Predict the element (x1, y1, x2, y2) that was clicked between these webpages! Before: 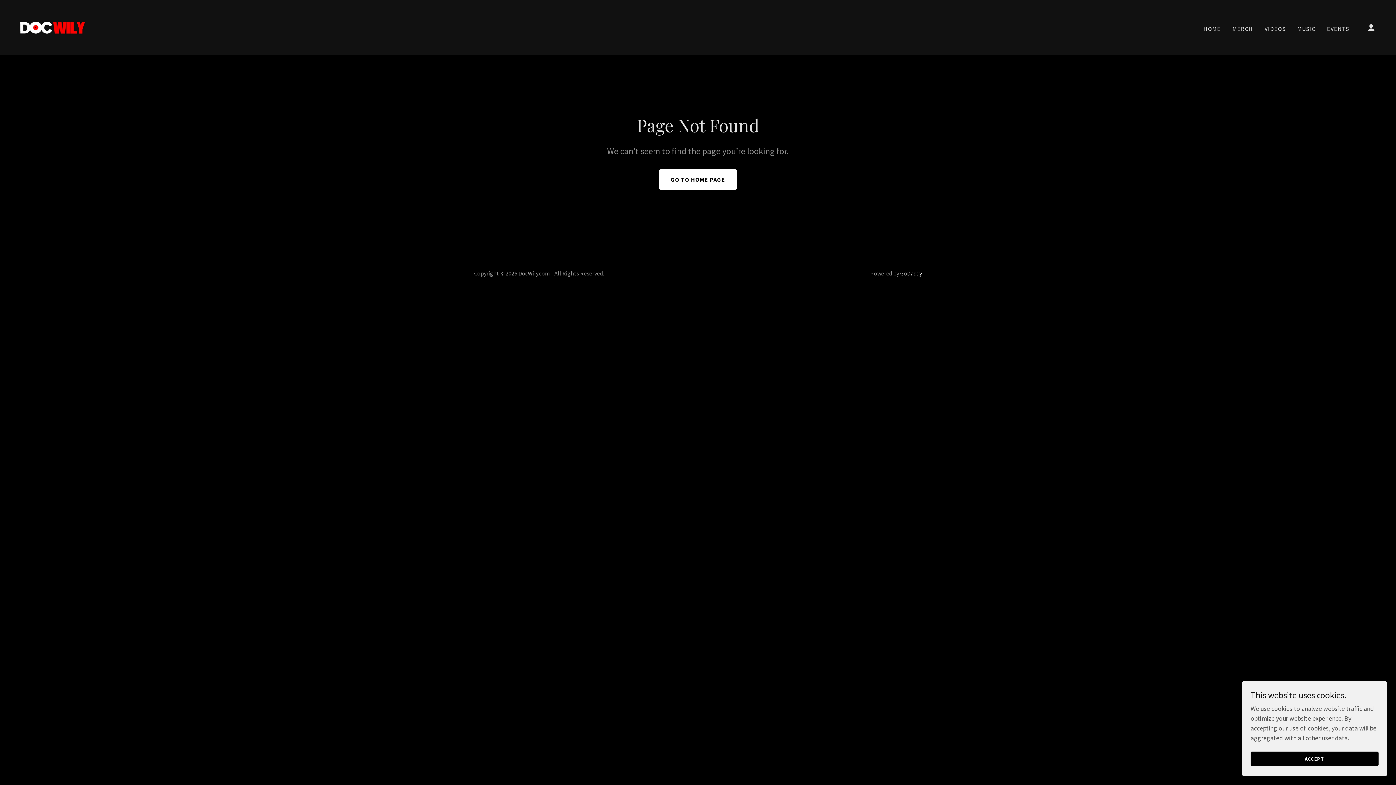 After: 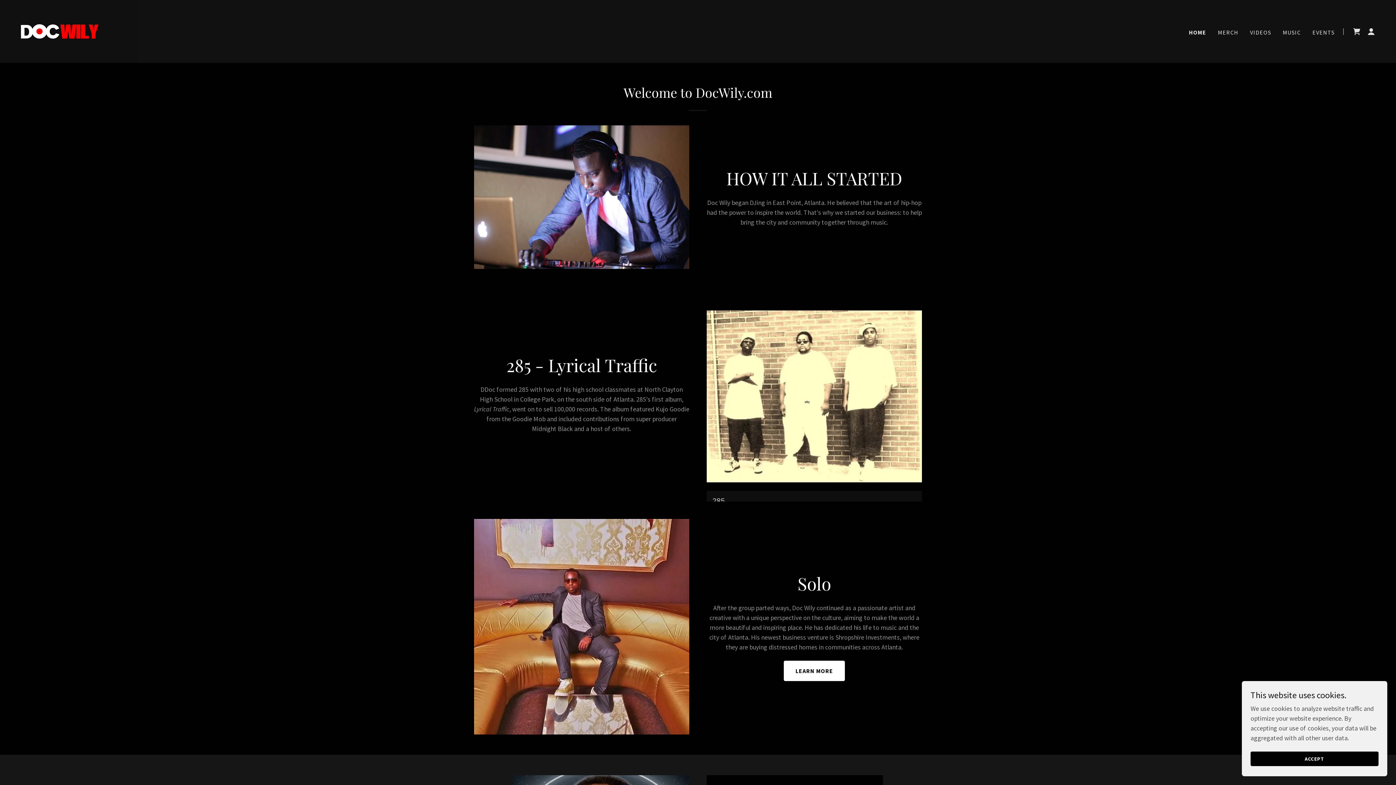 Action: bbox: (17, 22, 87, 31)